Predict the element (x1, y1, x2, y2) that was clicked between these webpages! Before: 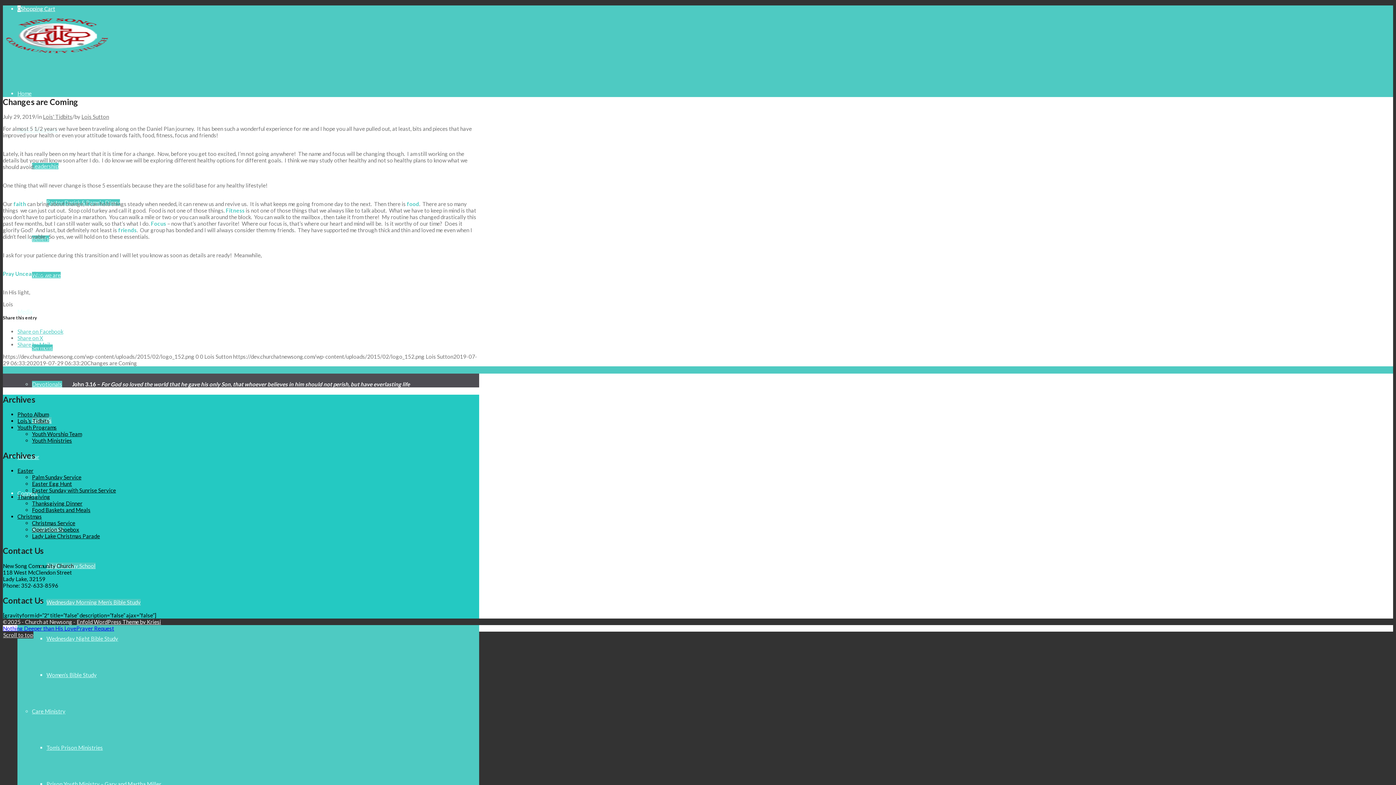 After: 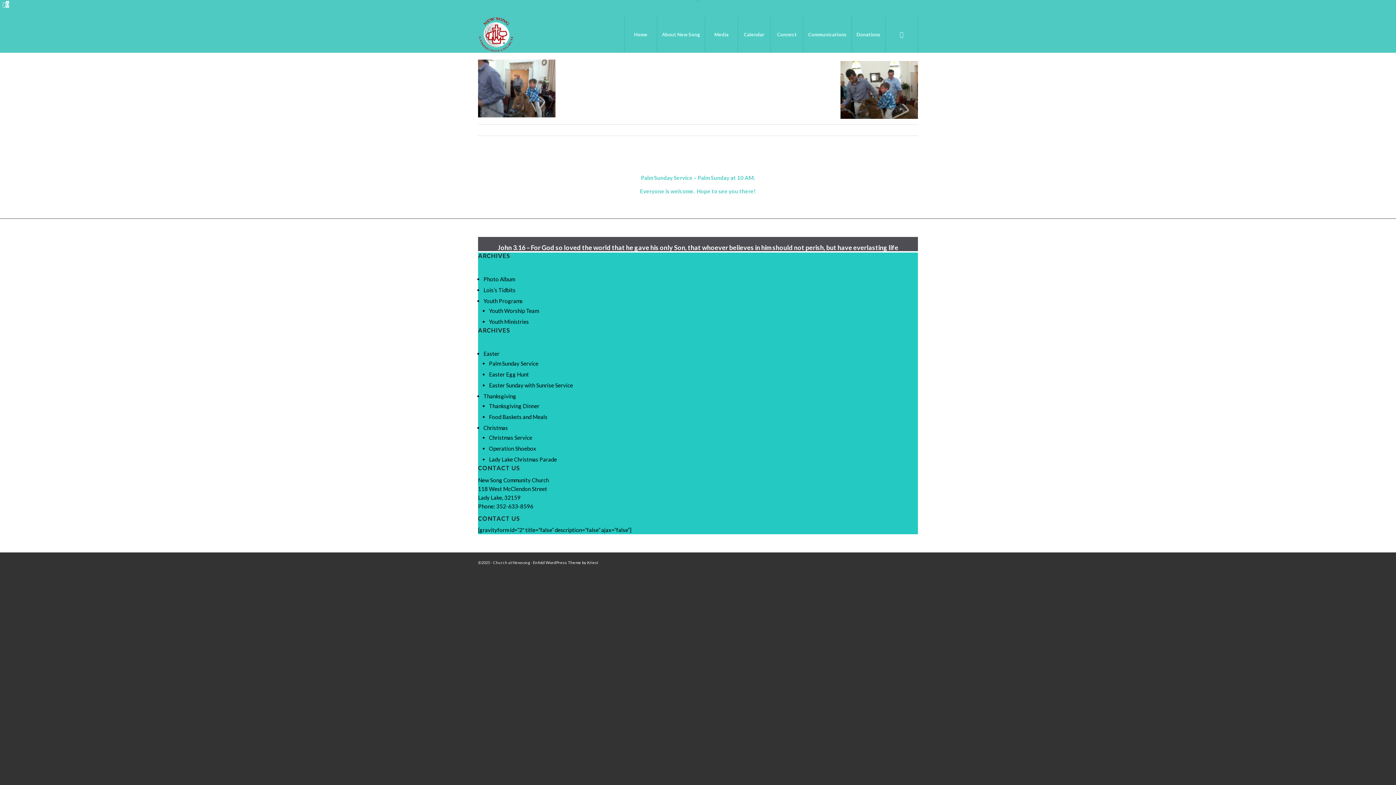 Action: bbox: (32, 474, 81, 480) label: Palm Sunday Service